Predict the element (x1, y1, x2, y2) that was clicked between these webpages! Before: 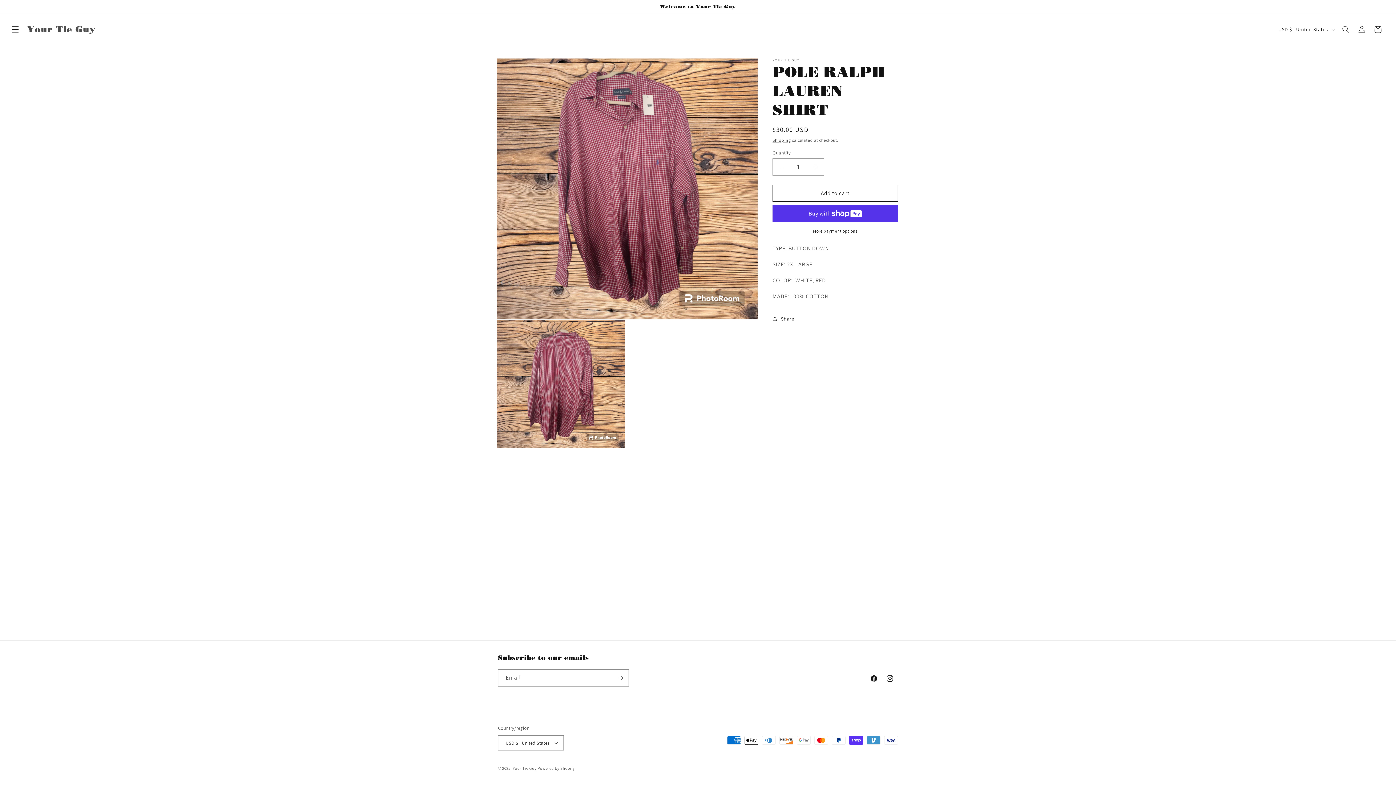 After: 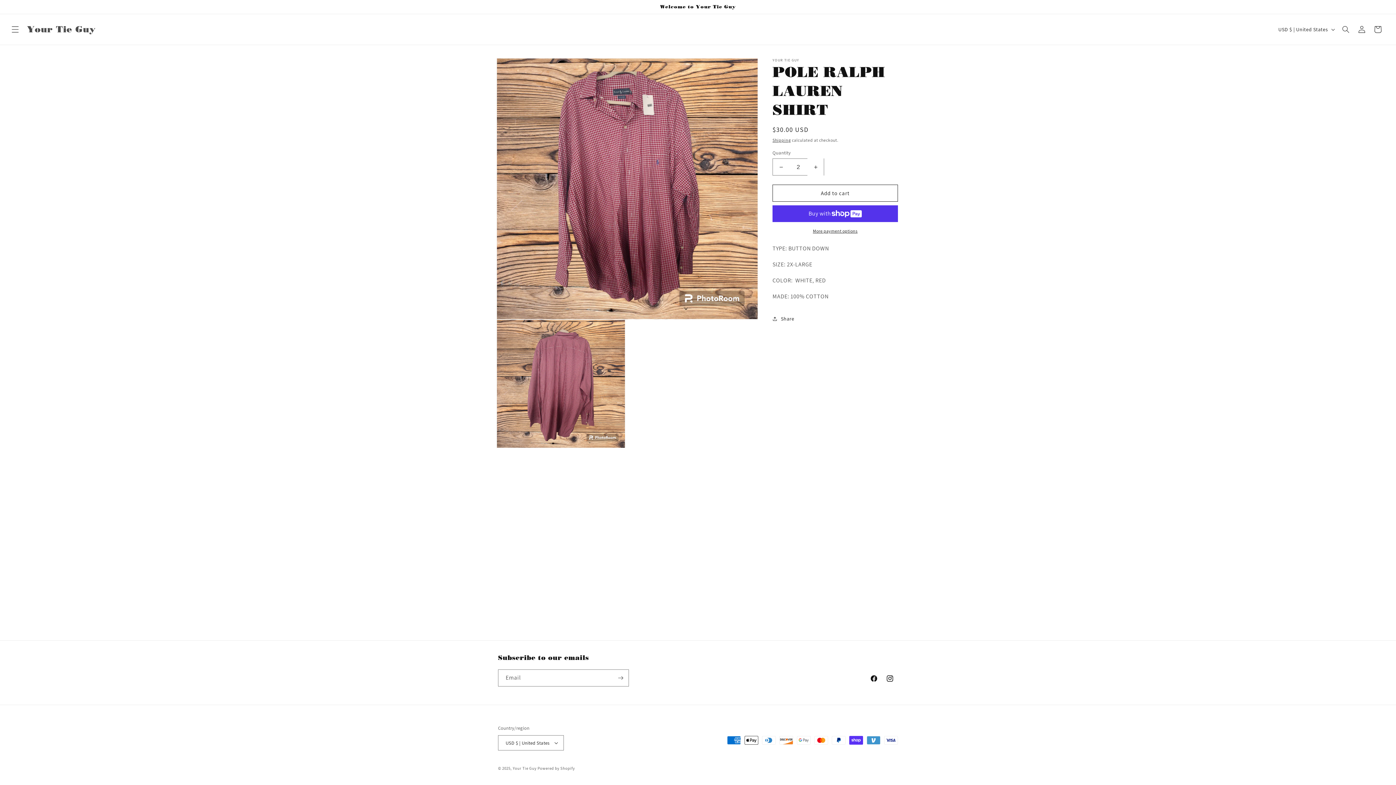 Action: bbox: (807, 158, 824, 175) label: Increase quantity for POLE RALPH LAUREN SHIRT